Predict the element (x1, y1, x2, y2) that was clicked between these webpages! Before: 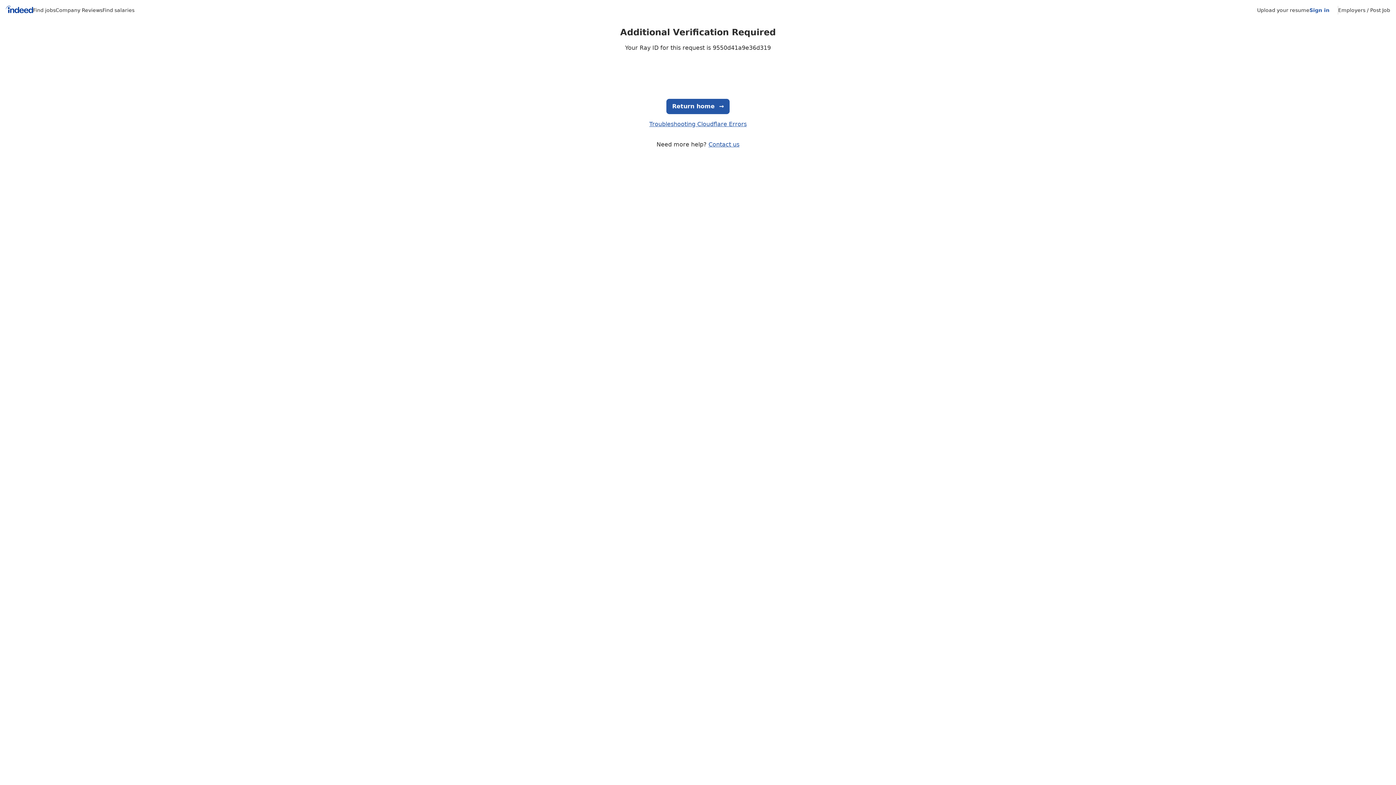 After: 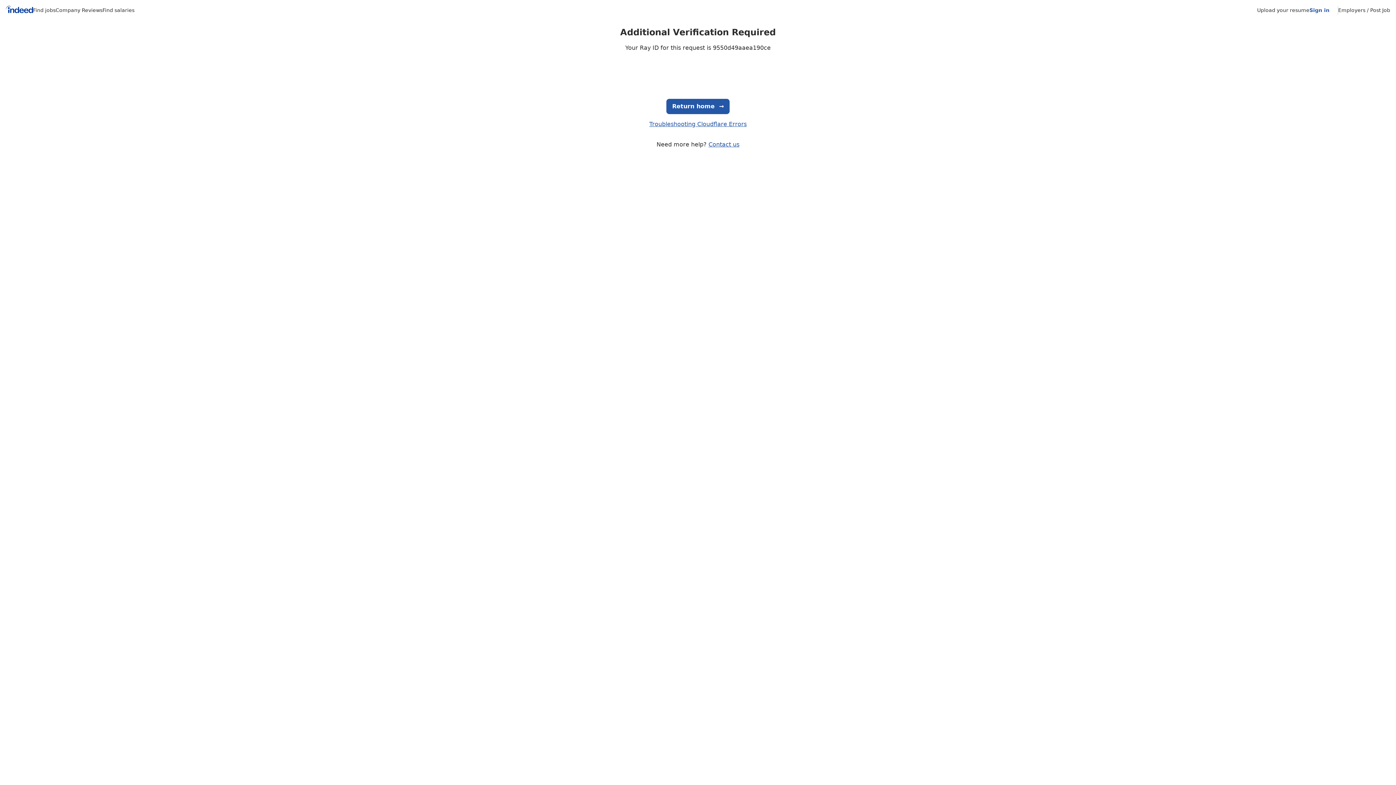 Action: bbox: (1338, 7, 1390, 13) label: Employers / Post Job